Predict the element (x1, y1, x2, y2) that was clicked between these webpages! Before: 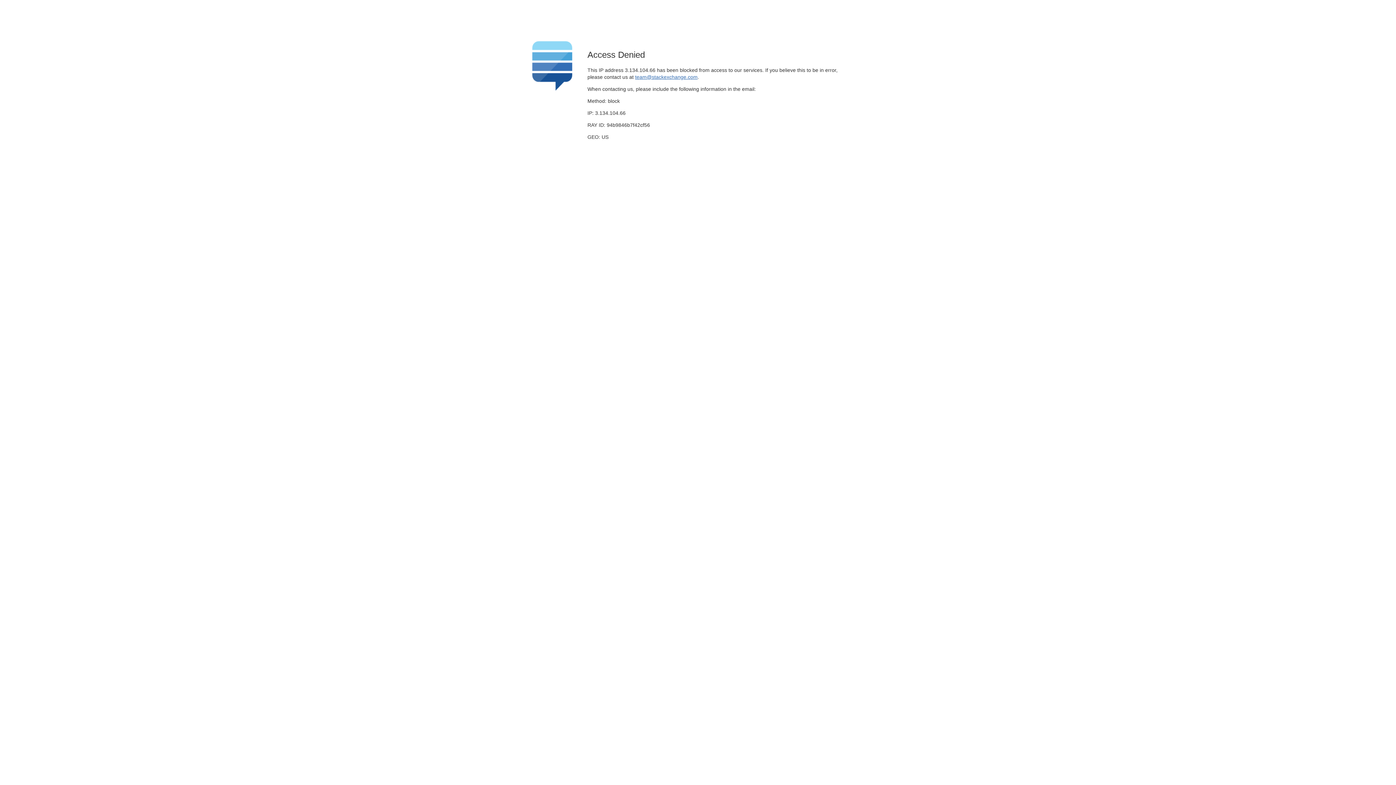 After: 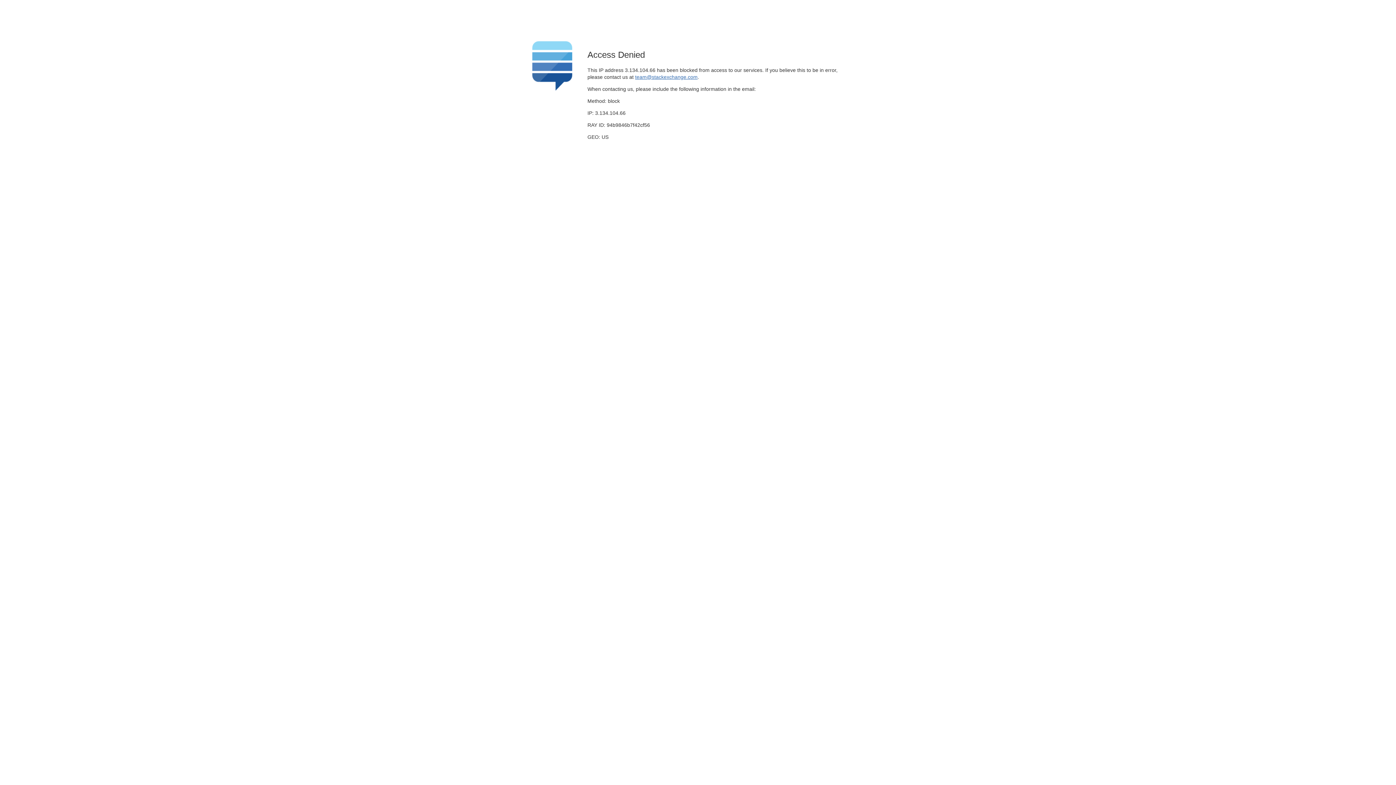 Action: bbox: (635, 74, 697, 79) label: team@stackexchange.com